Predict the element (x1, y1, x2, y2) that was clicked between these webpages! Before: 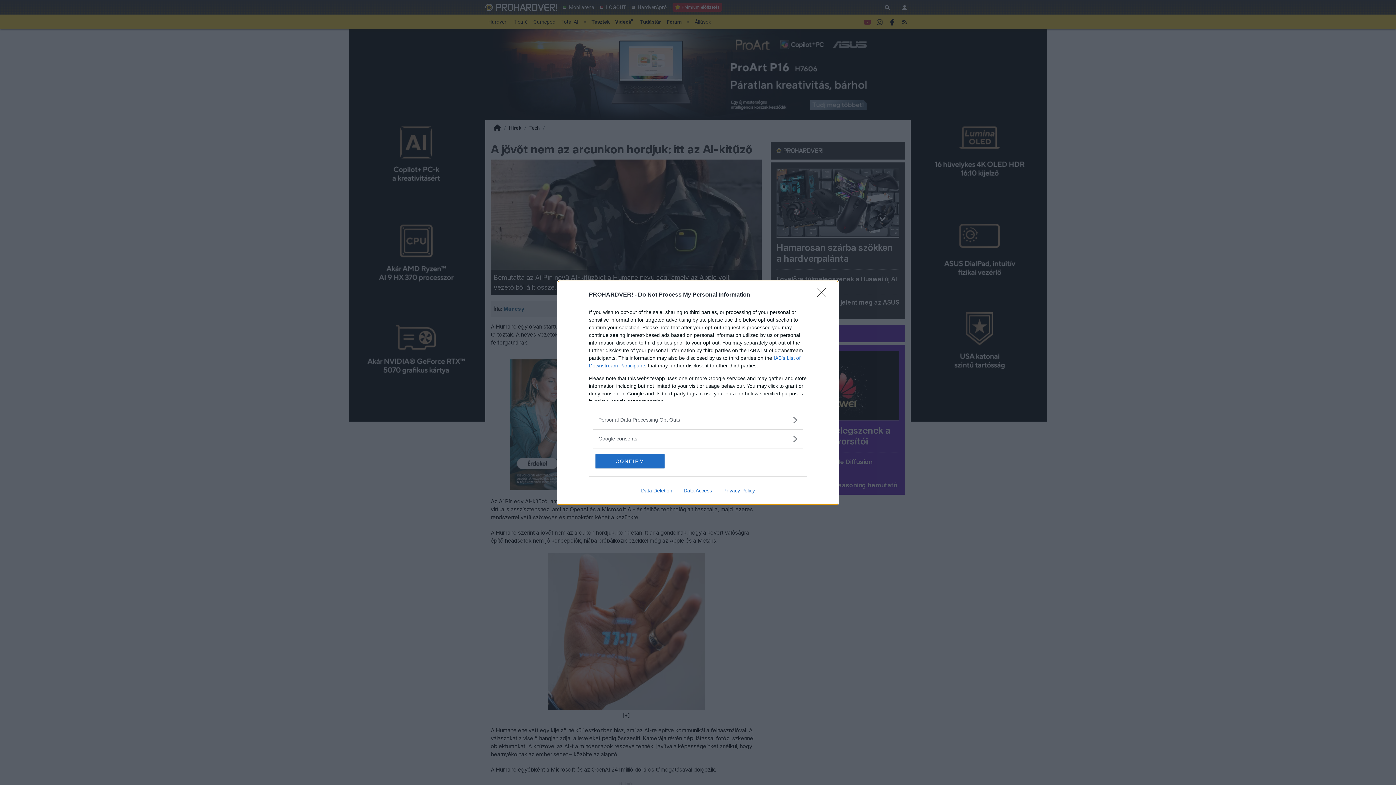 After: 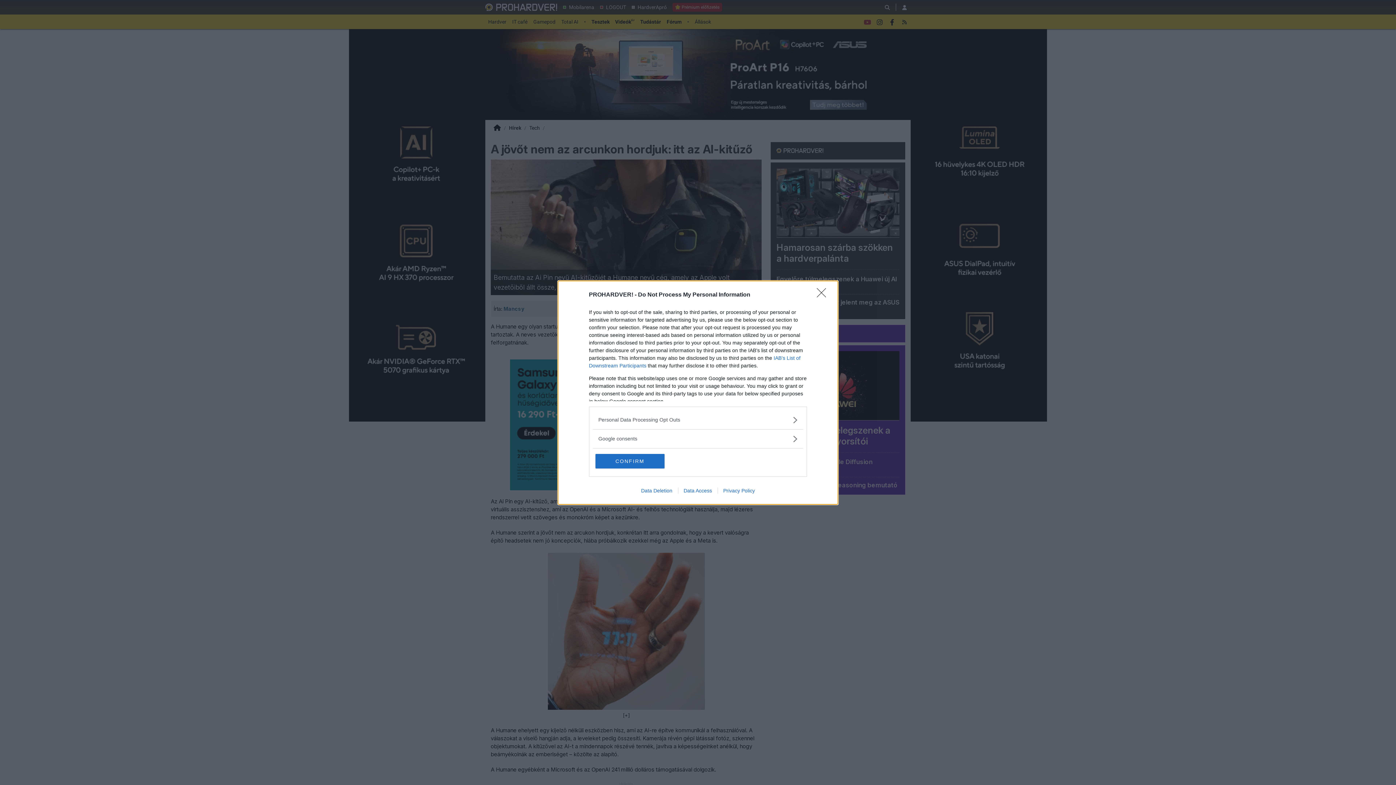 Action: label: Data Access bbox: (678, 487, 717, 493)